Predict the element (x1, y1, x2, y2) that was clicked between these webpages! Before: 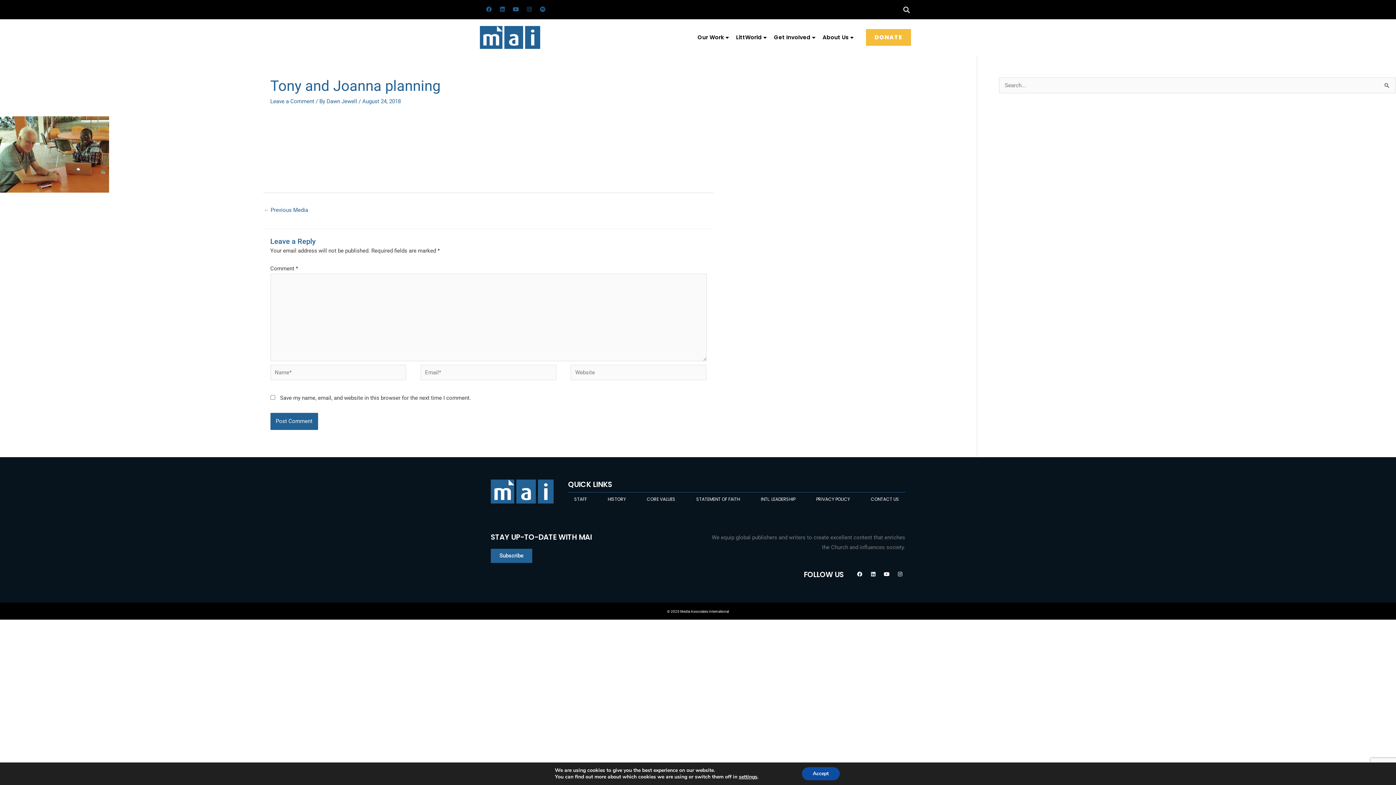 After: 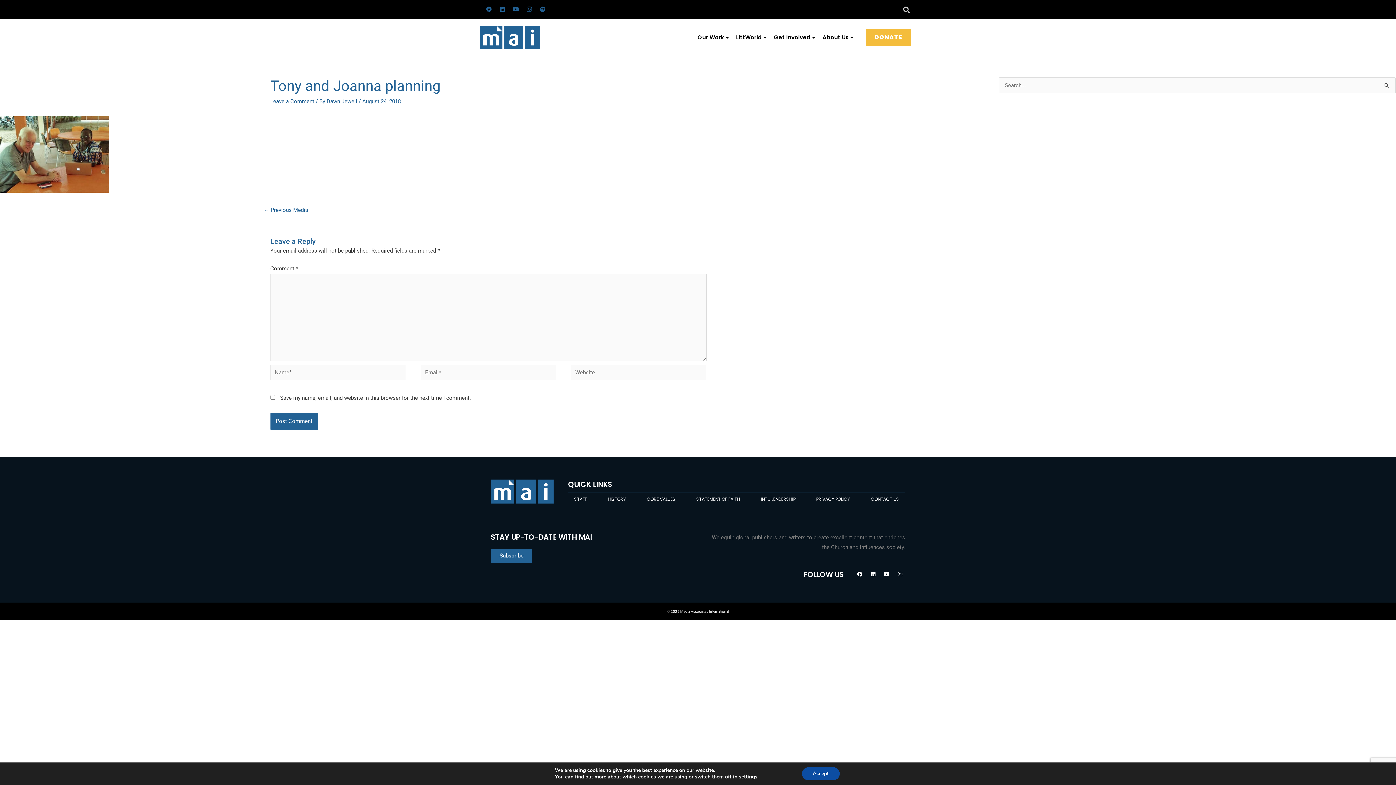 Action: bbox: (524, 3, 534, 14) label: Instagram